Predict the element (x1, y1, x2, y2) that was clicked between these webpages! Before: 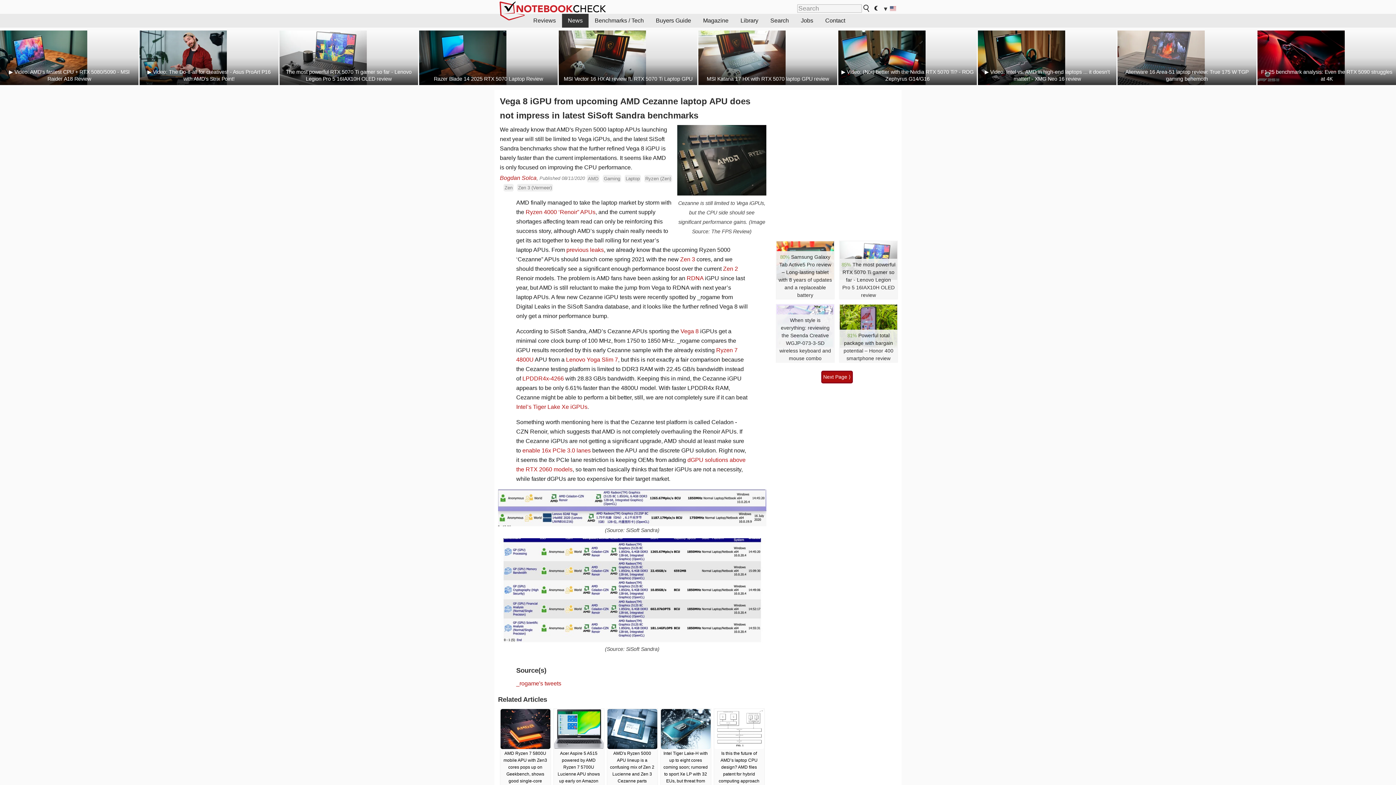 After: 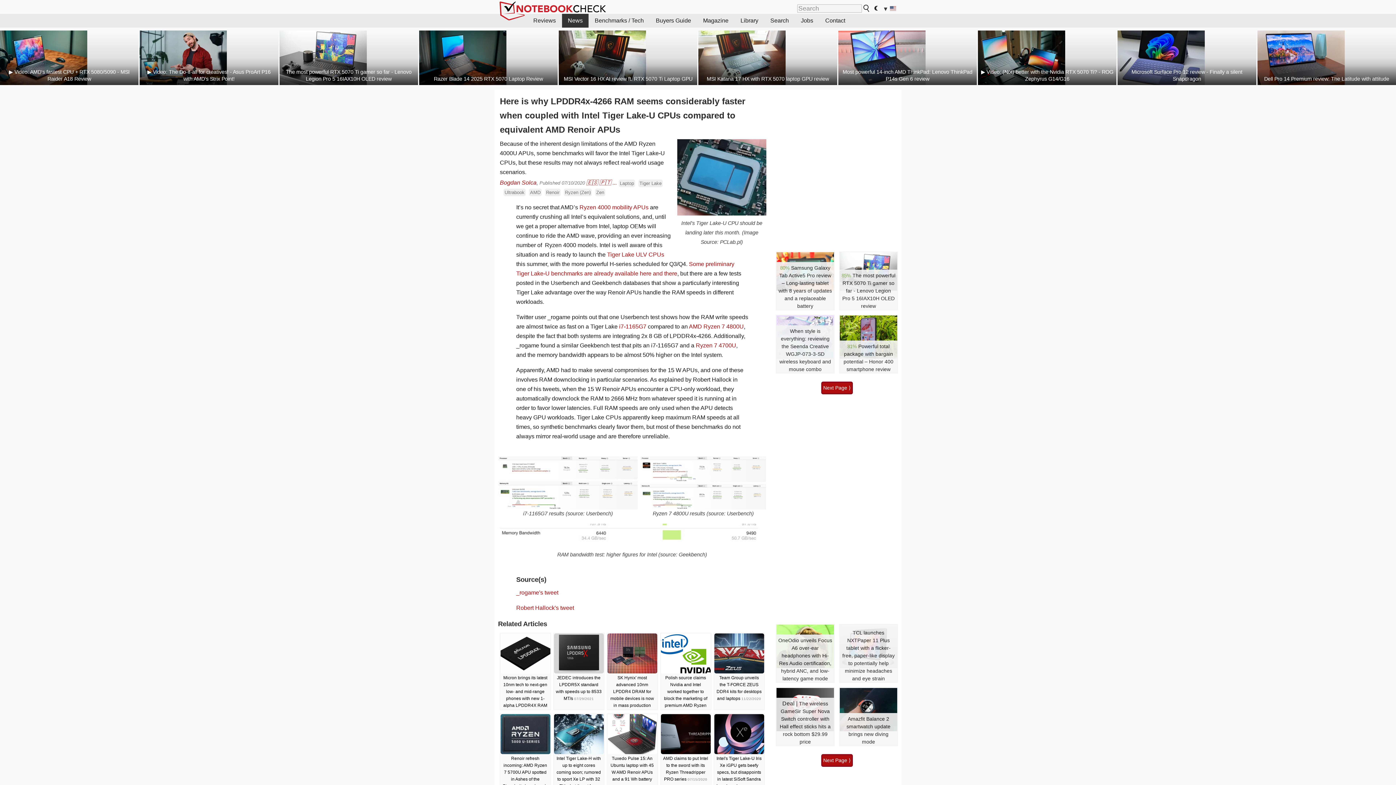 Action: bbox: (522, 375, 564, 381) label: LPDDR4x-4266